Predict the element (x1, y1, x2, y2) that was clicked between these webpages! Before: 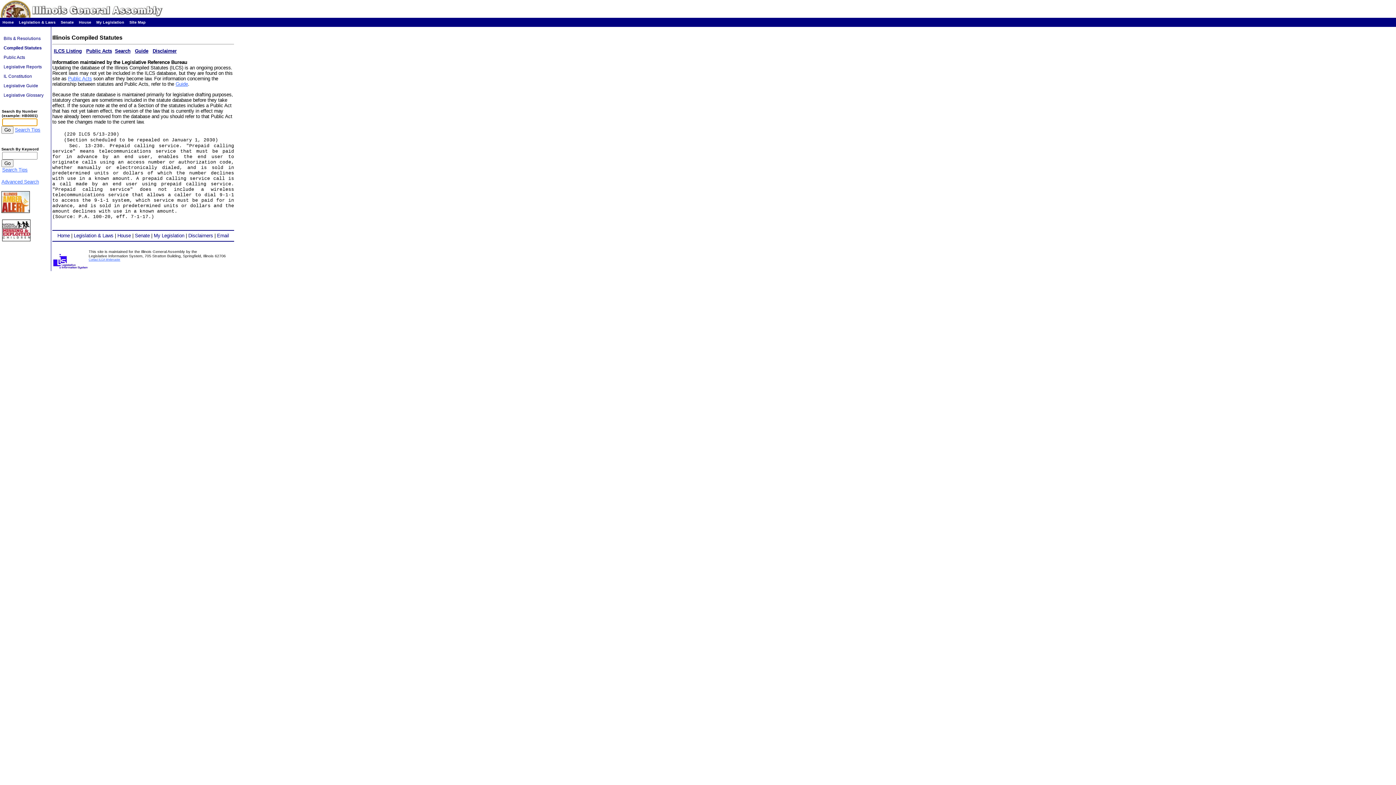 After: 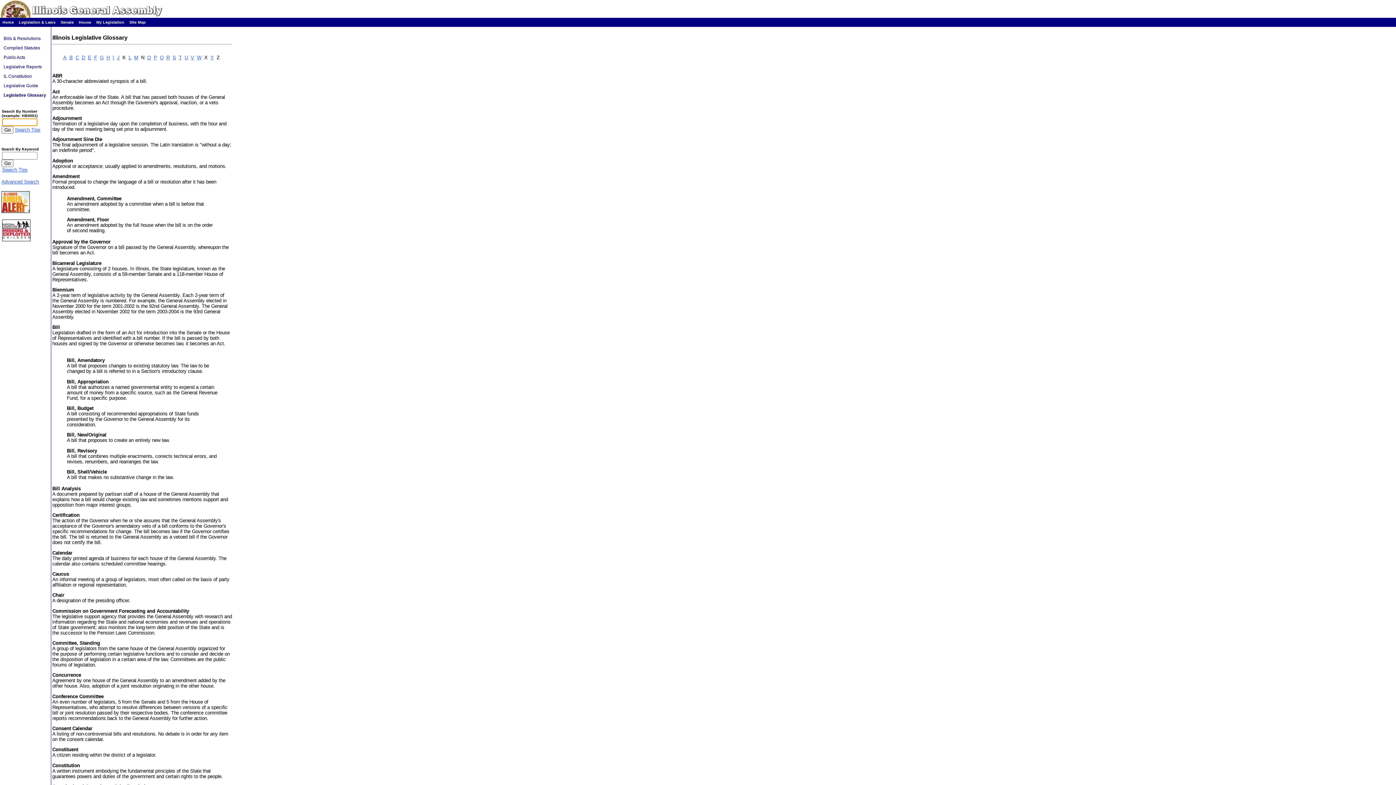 Action: bbox: (1, 92, 45, 97) label:   Legislative Glossary  